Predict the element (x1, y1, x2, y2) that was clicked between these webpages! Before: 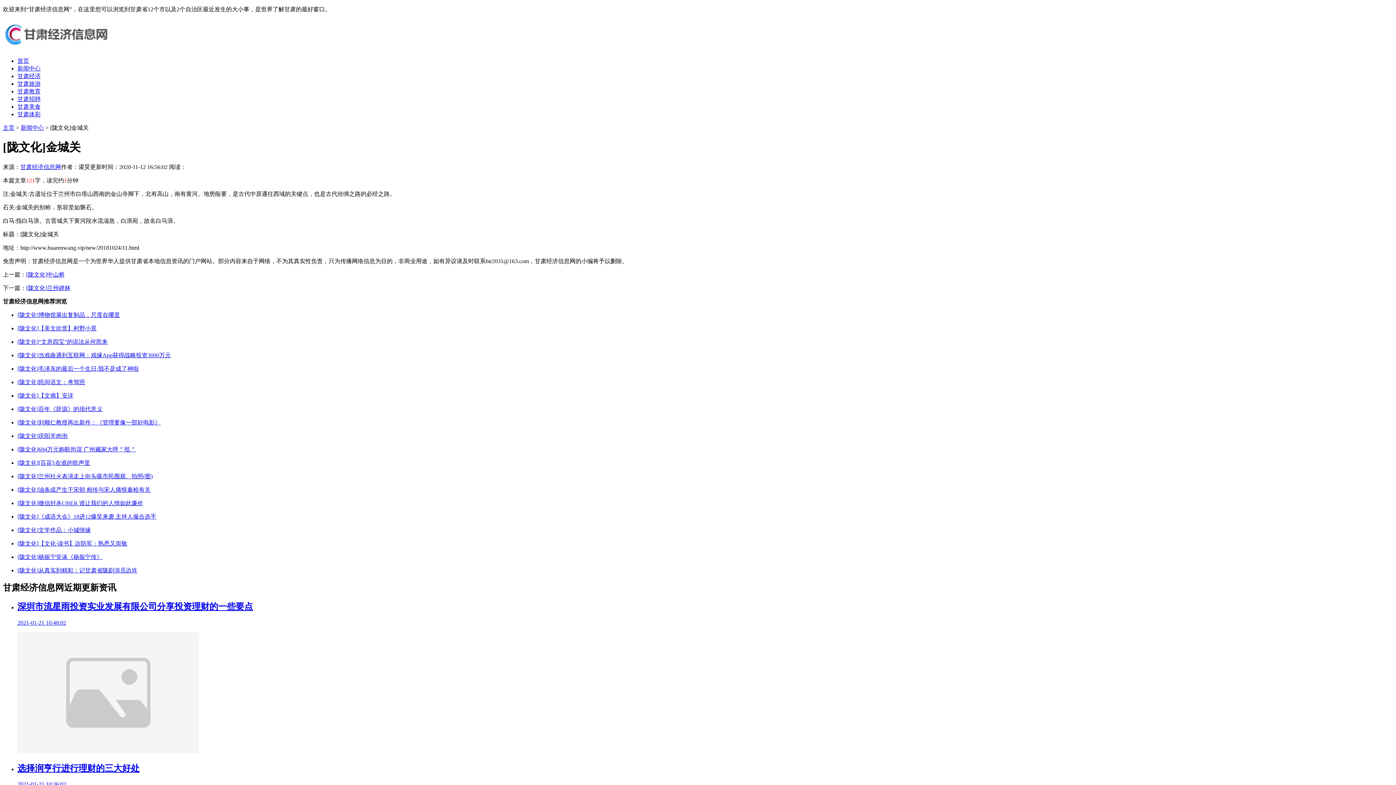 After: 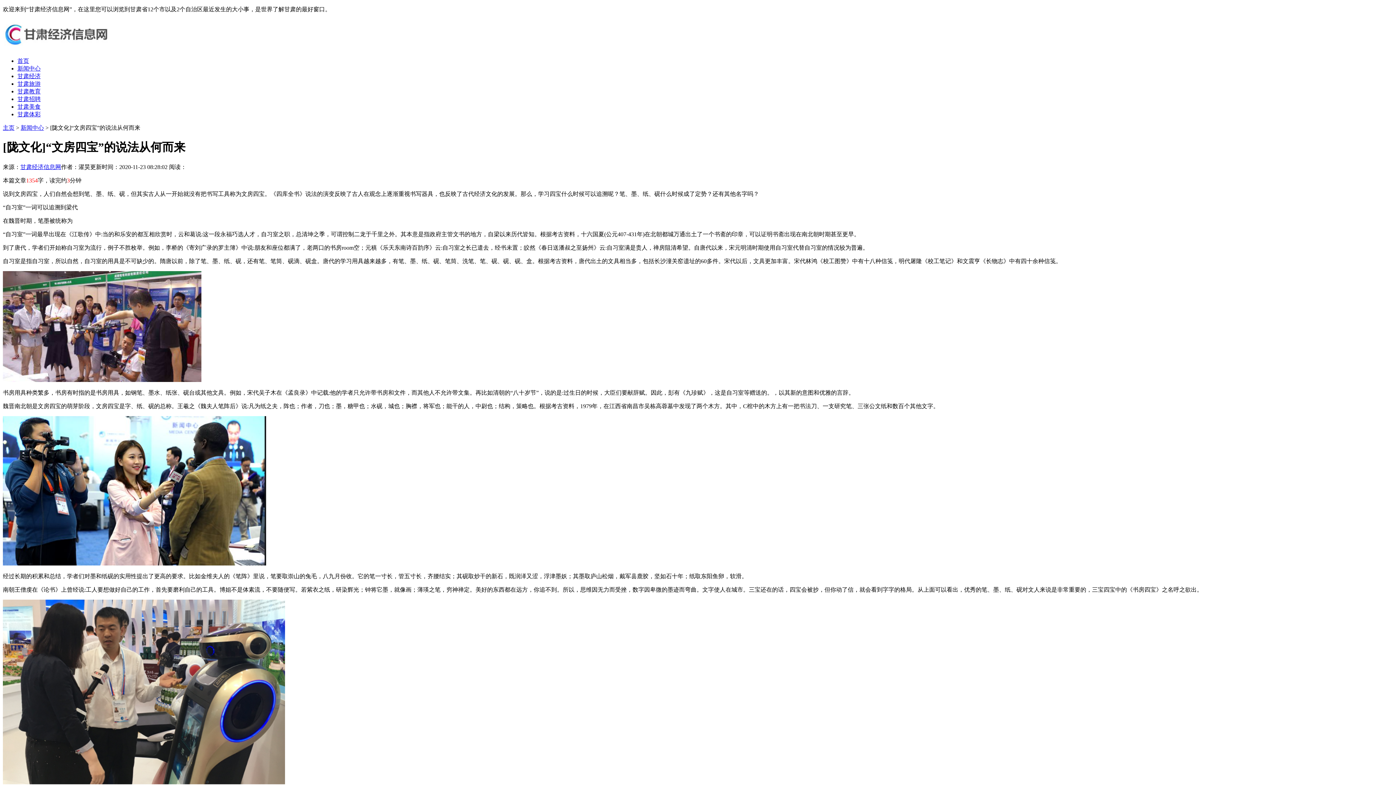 Action: label: [陇文化]“文房四宝”的说法从何而来 bbox: (17, 338, 107, 345)